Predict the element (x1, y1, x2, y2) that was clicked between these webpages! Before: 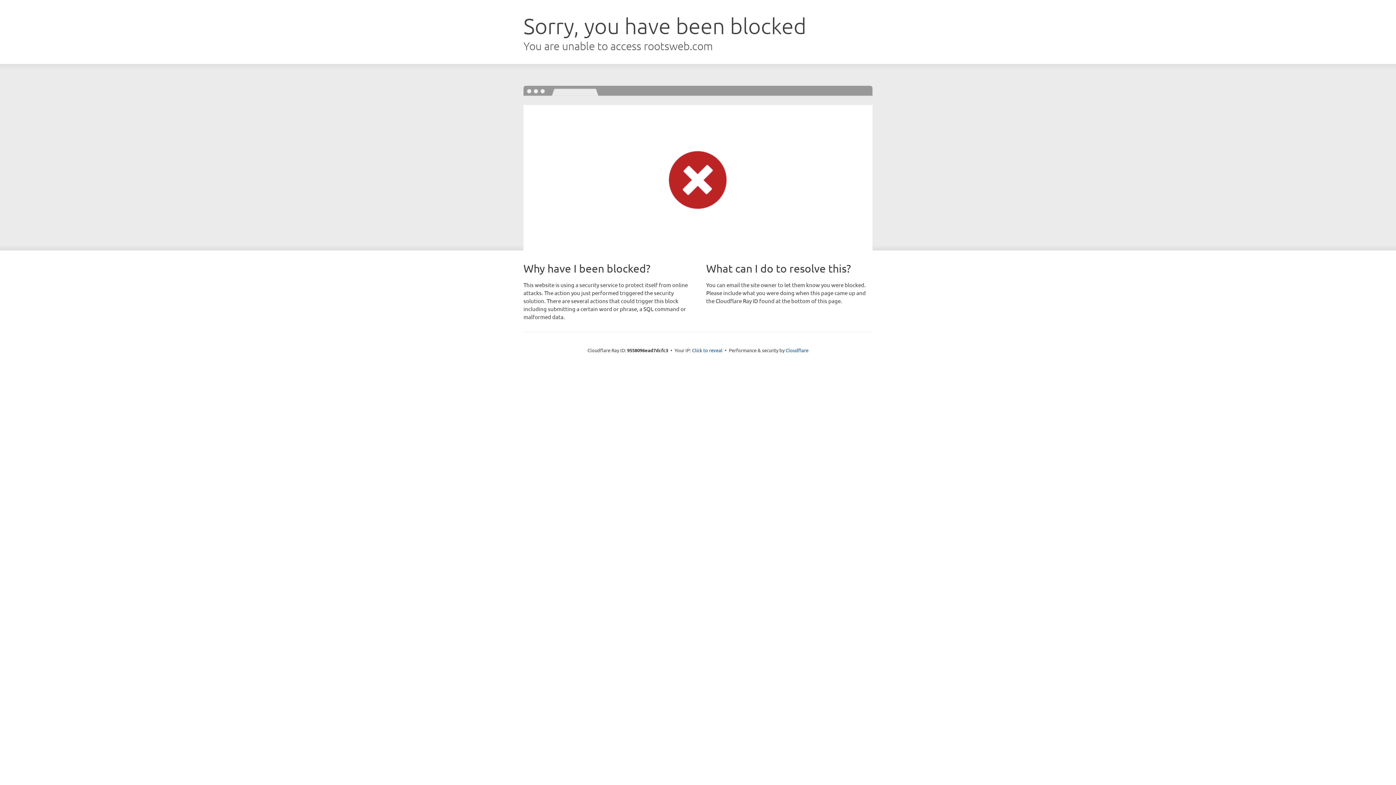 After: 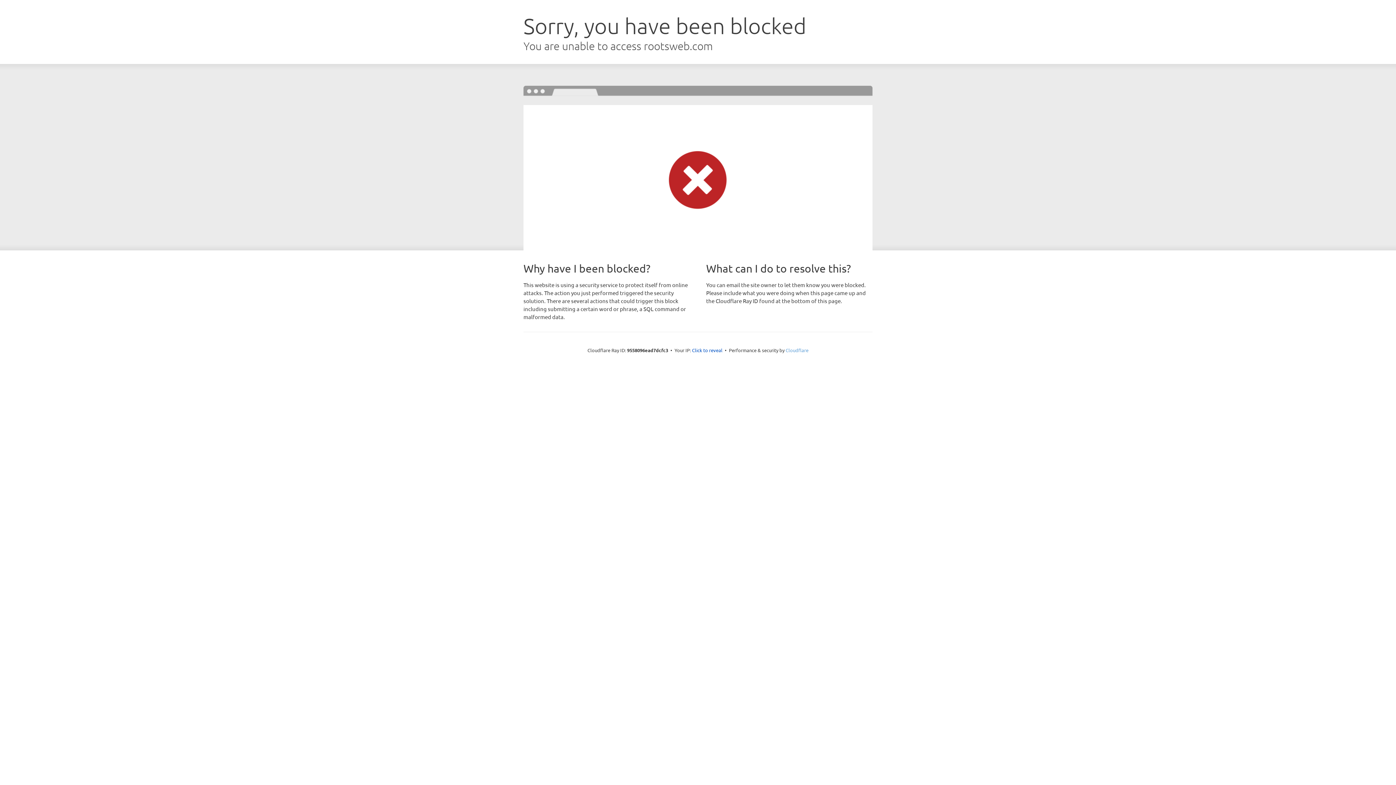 Action: bbox: (785, 347, 808, 353) label: Cloudflare